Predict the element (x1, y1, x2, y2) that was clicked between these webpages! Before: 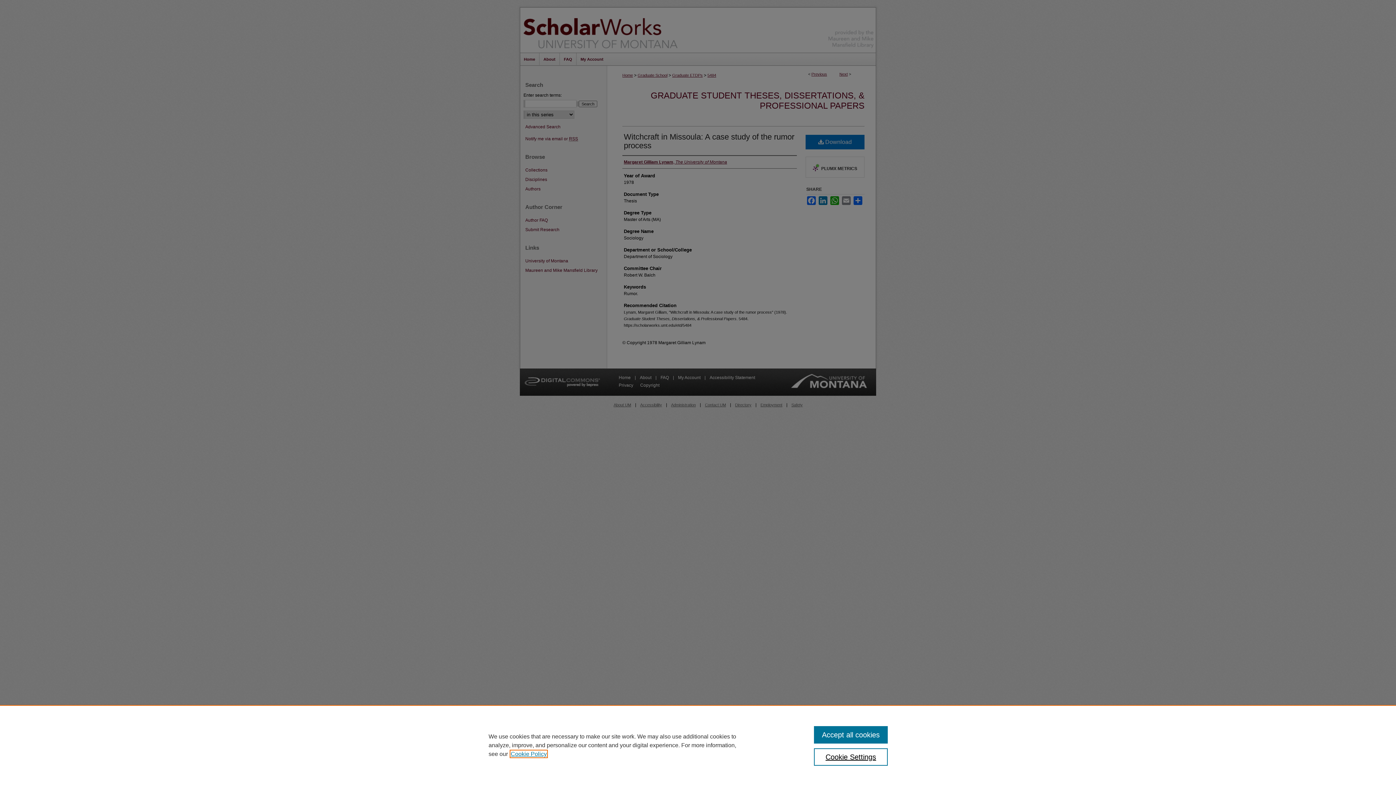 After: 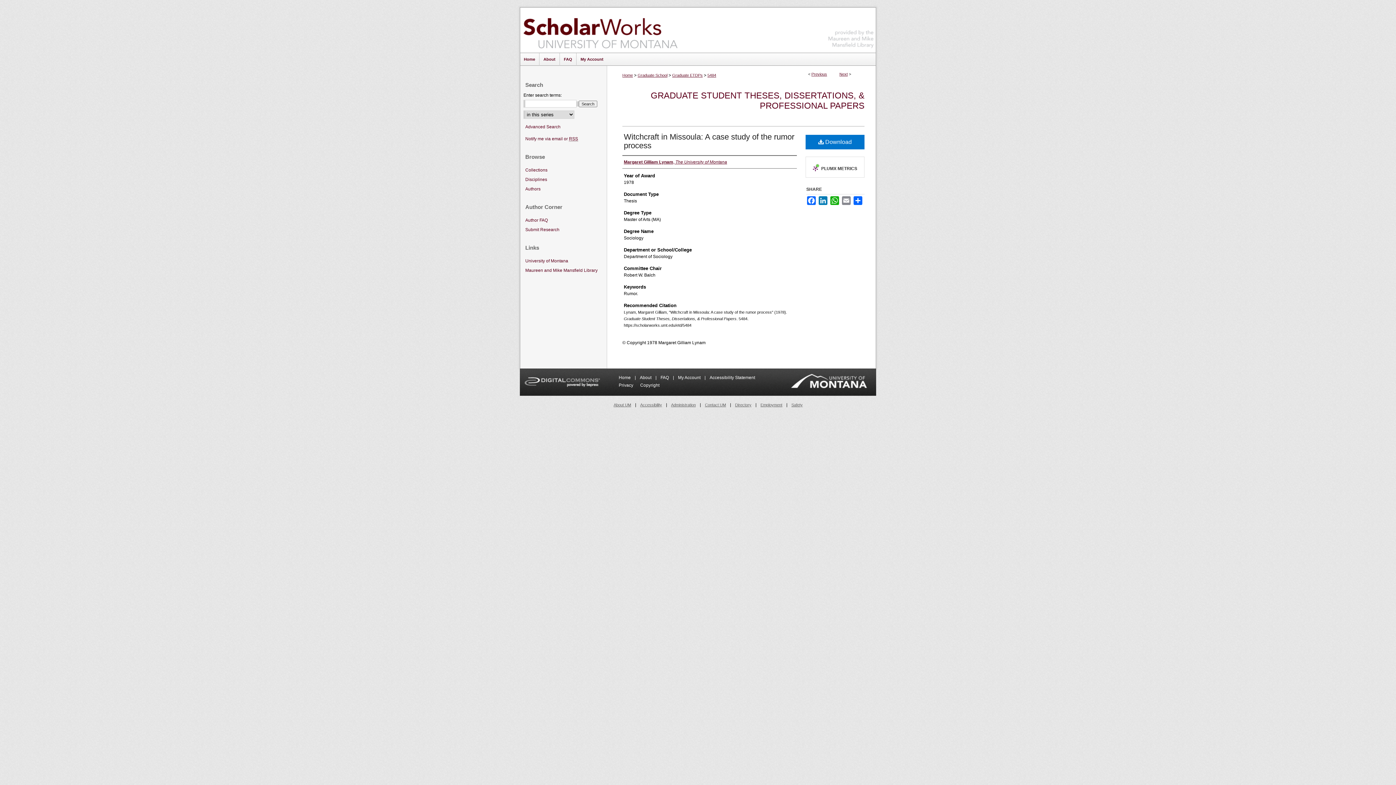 Action: label: Accept all cookies bbox: (814, 726, 887, 744)